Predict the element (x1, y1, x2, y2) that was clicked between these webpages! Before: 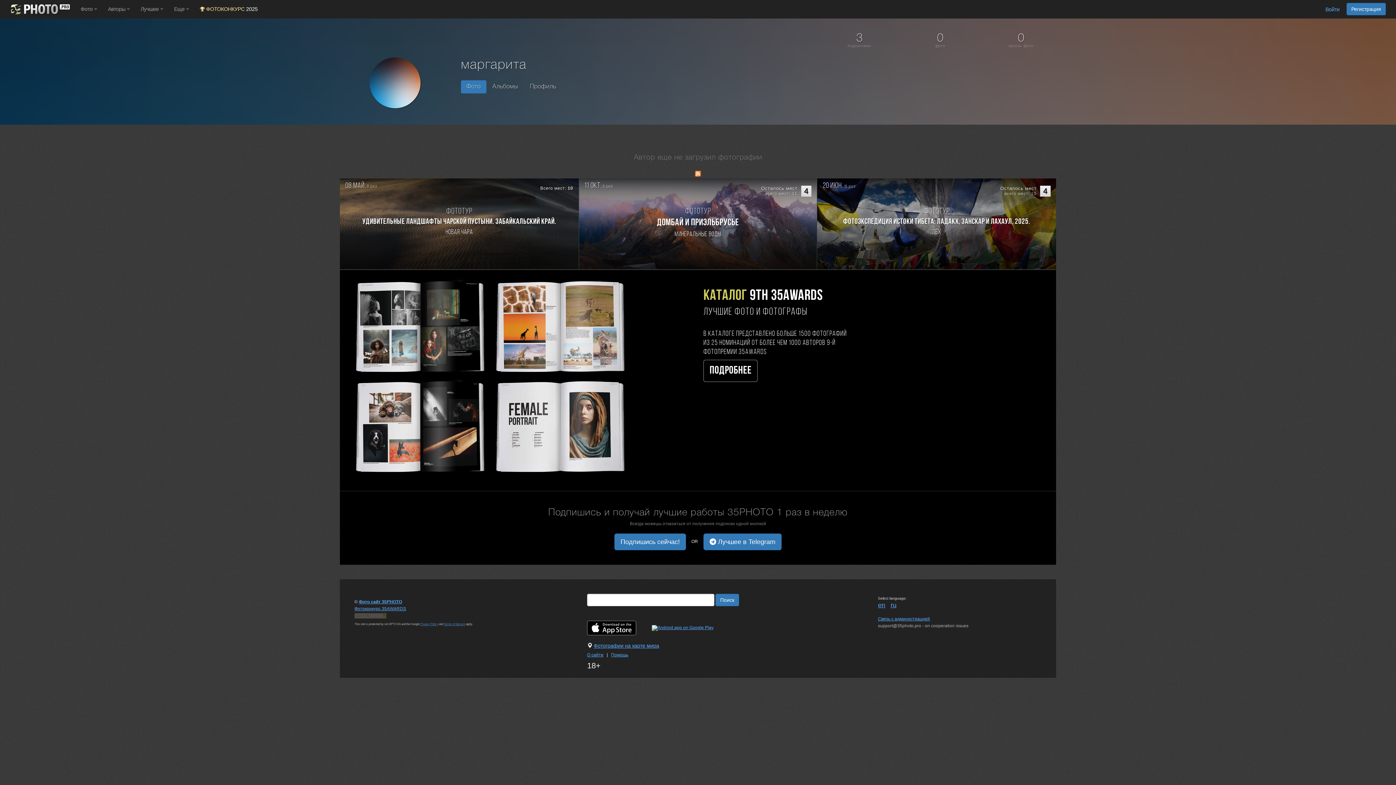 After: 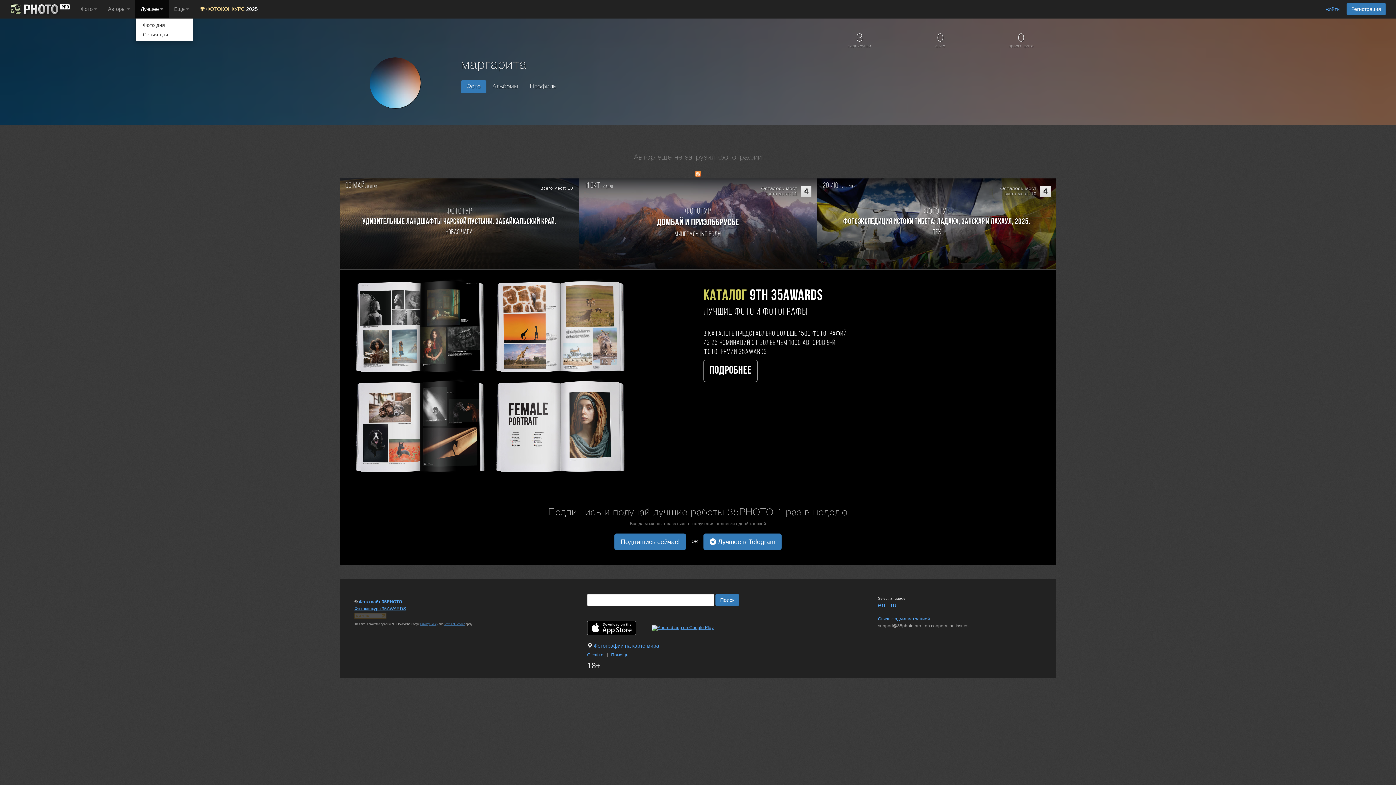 Action: bbox: (135, 0, 168, 18) label: Лучшее 